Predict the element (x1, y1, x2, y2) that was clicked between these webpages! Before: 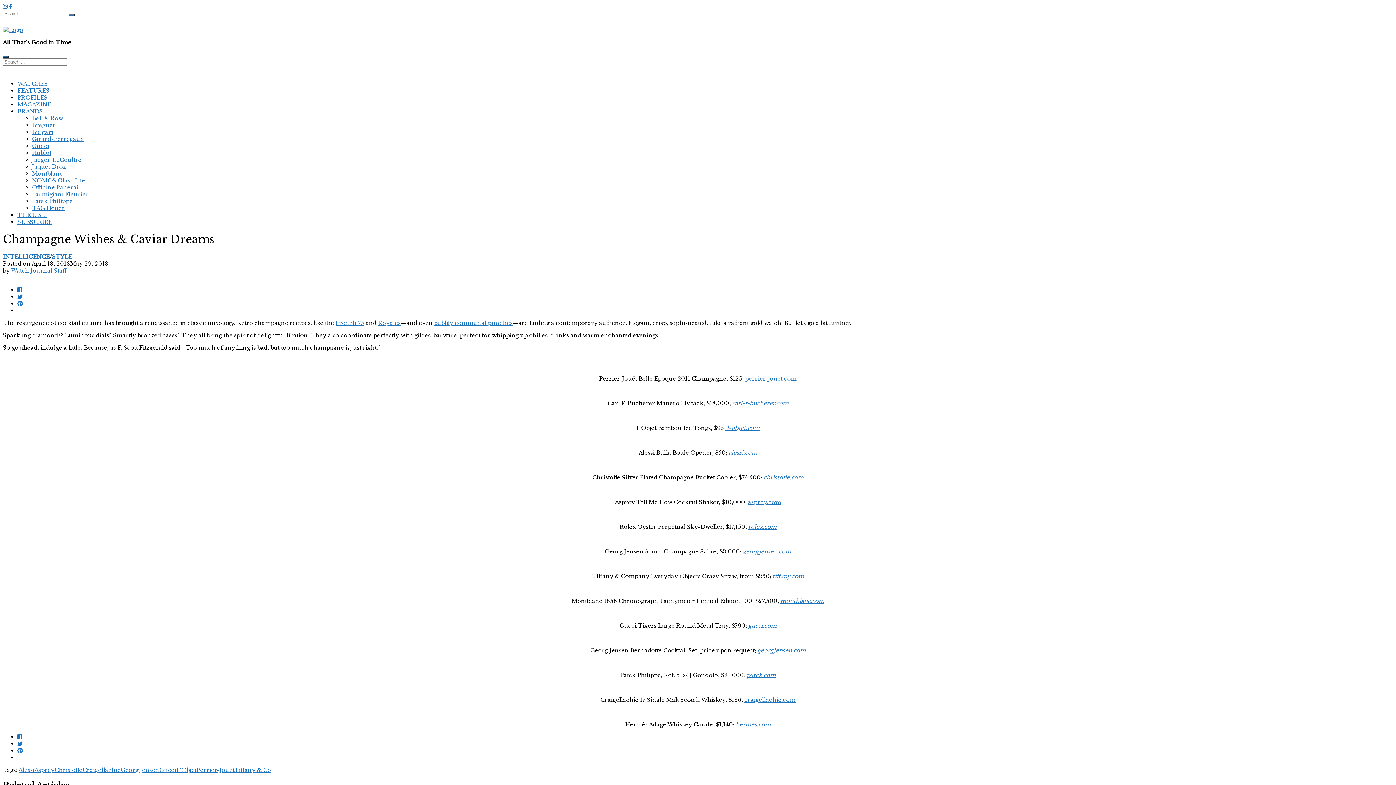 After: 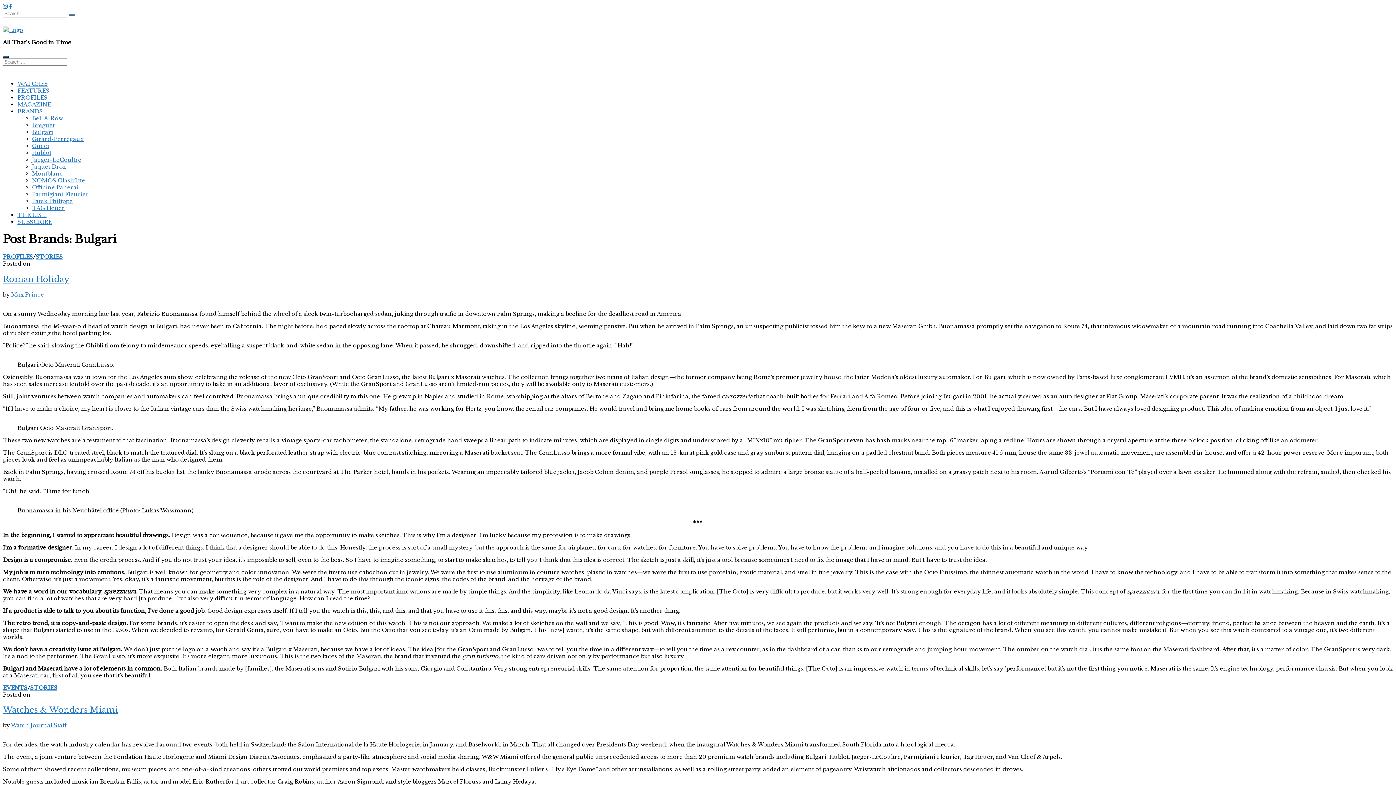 Action: bbox: (32, 128, 53, 135) label: Bulgari